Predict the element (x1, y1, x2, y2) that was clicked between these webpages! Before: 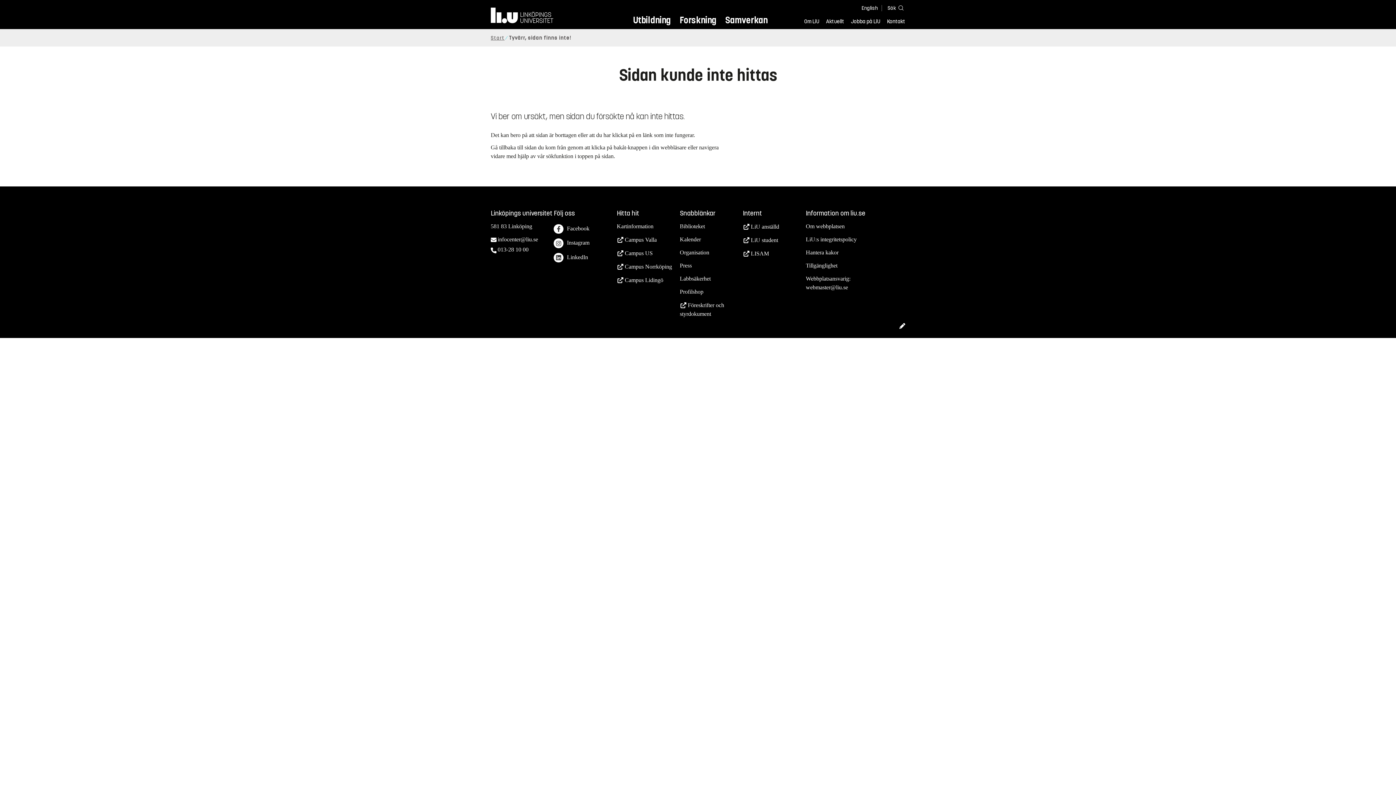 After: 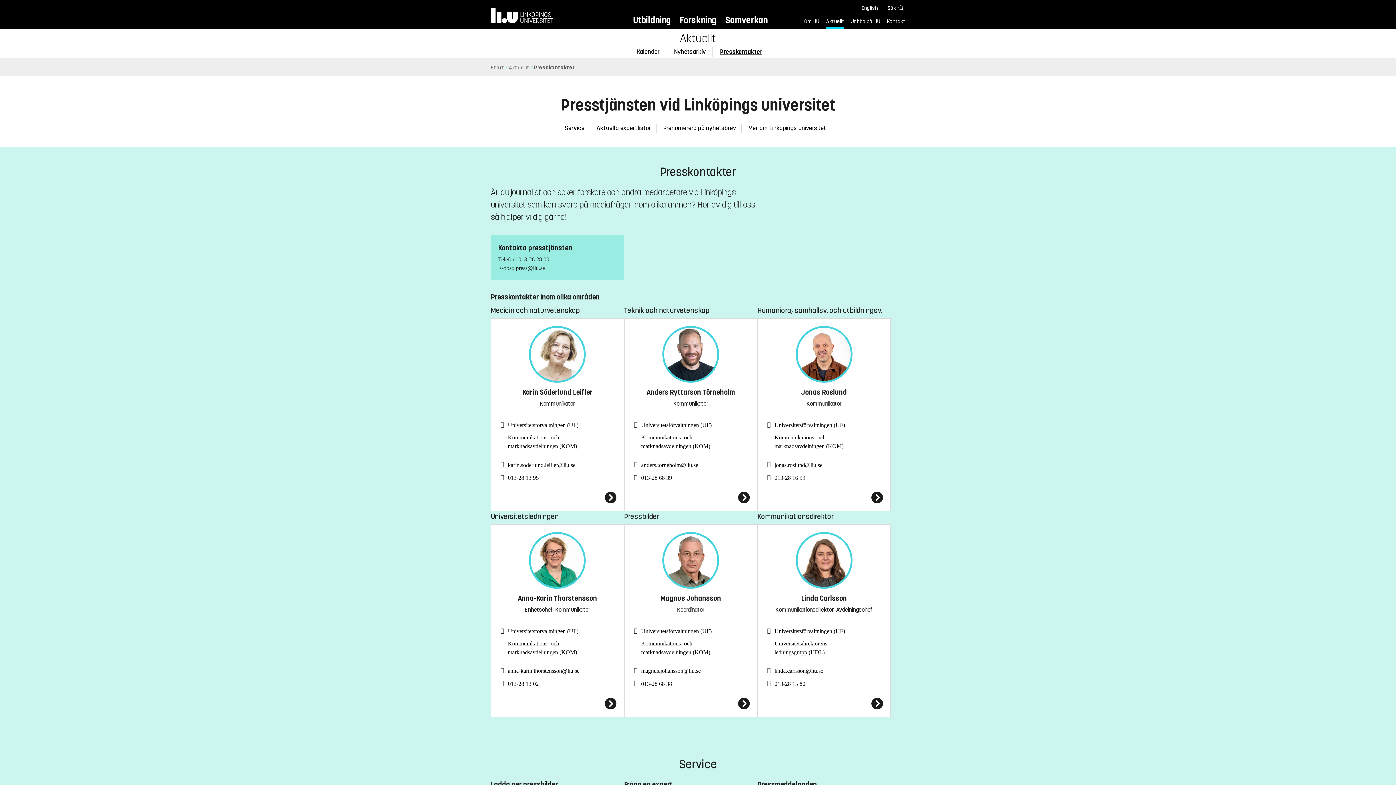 Action: label: Press bbox: (679, 261, 691, 269)